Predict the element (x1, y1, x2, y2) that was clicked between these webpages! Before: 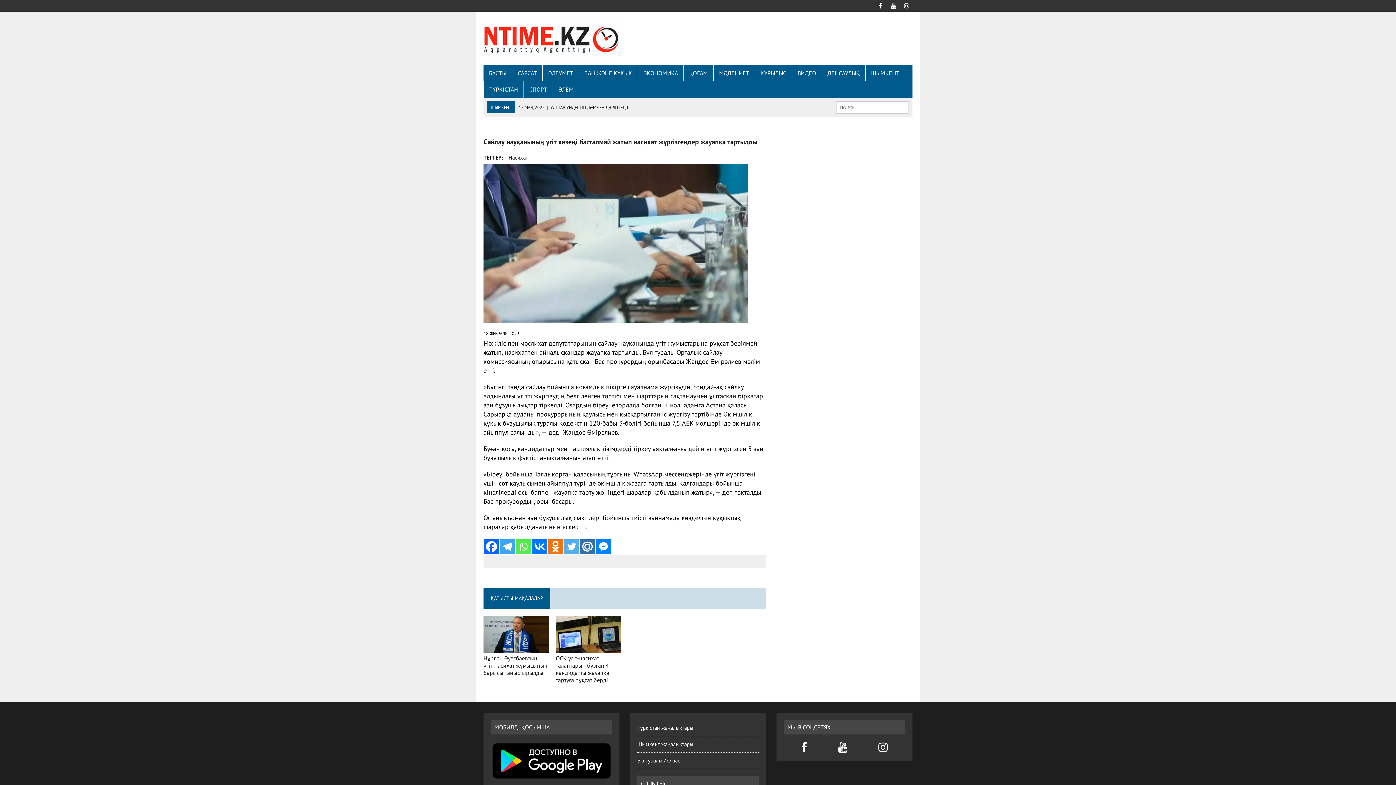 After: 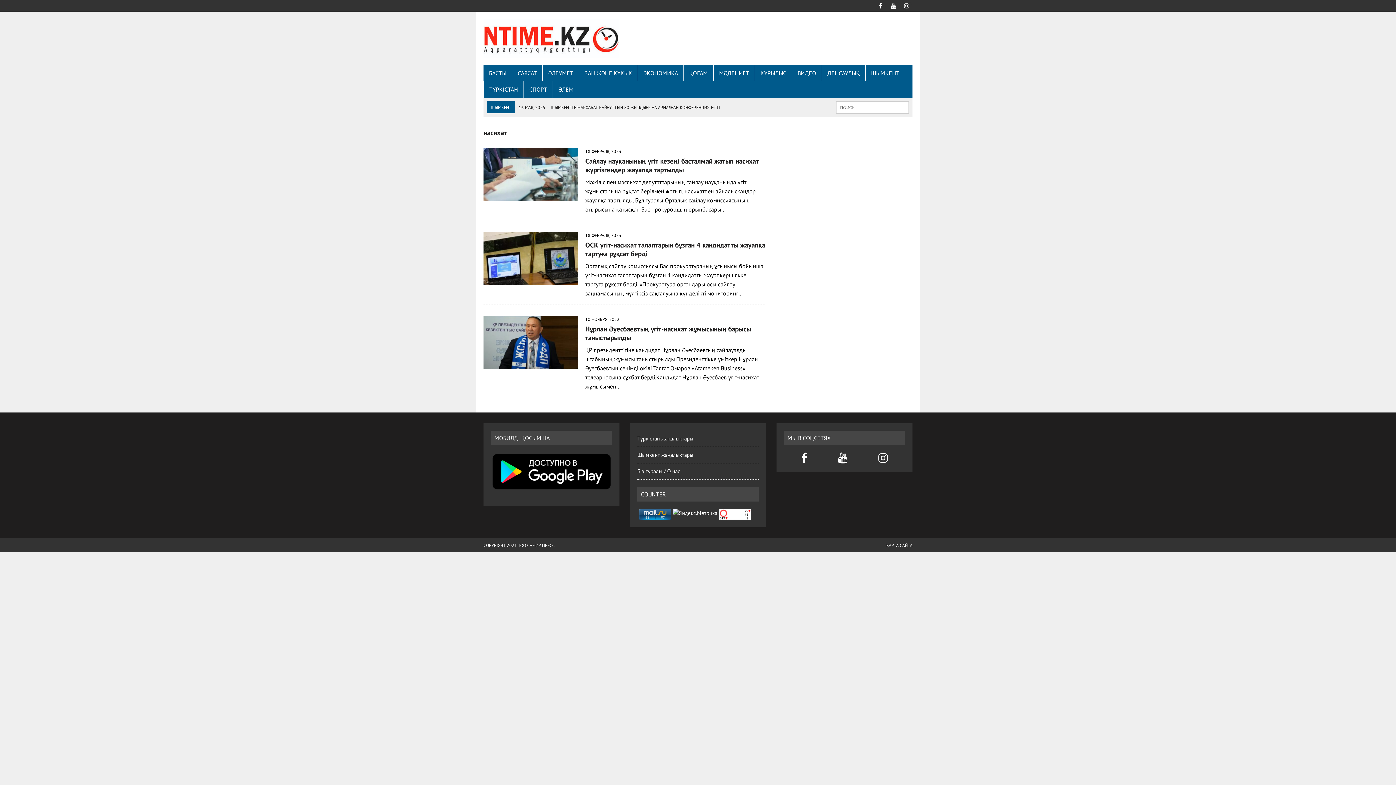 Action: label: Насихат bbox: (508, 153, 528, 162)